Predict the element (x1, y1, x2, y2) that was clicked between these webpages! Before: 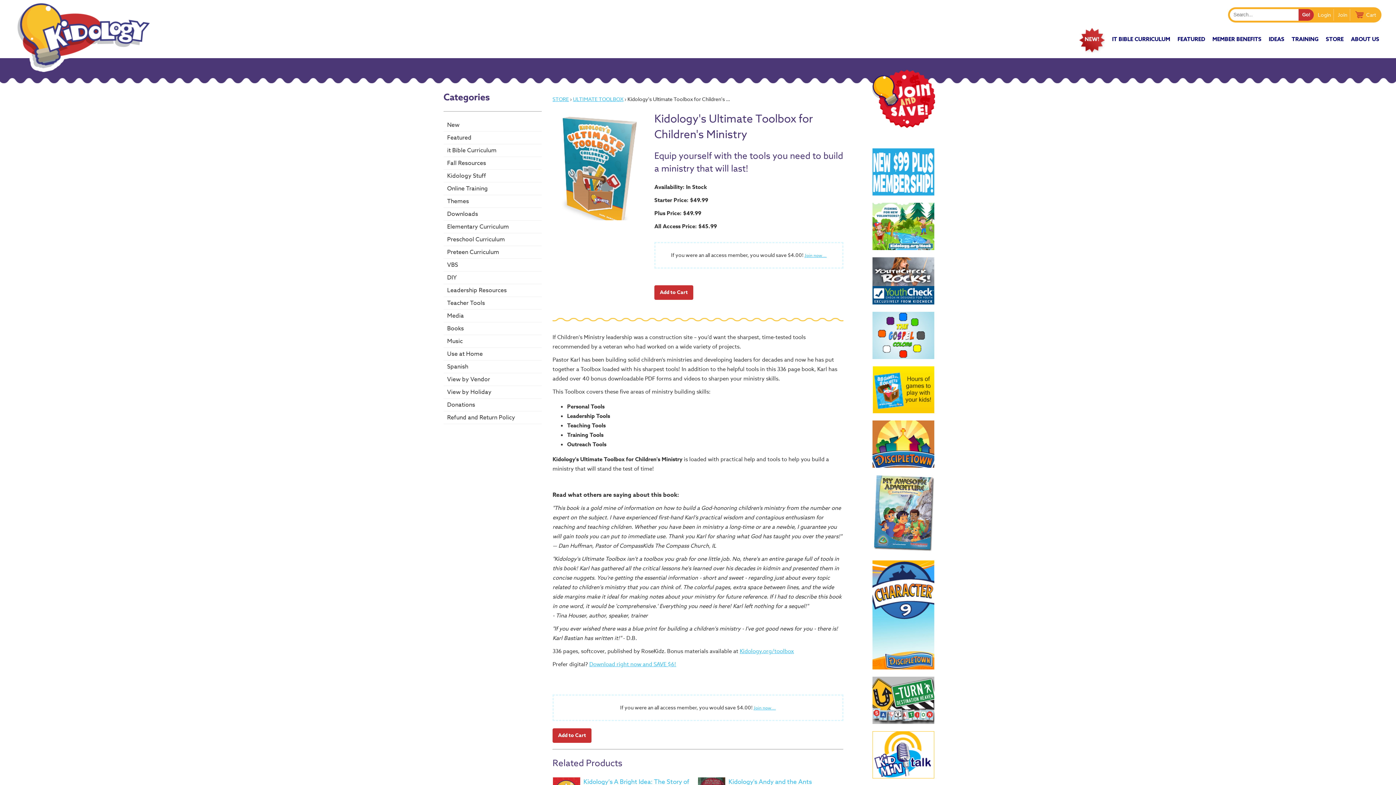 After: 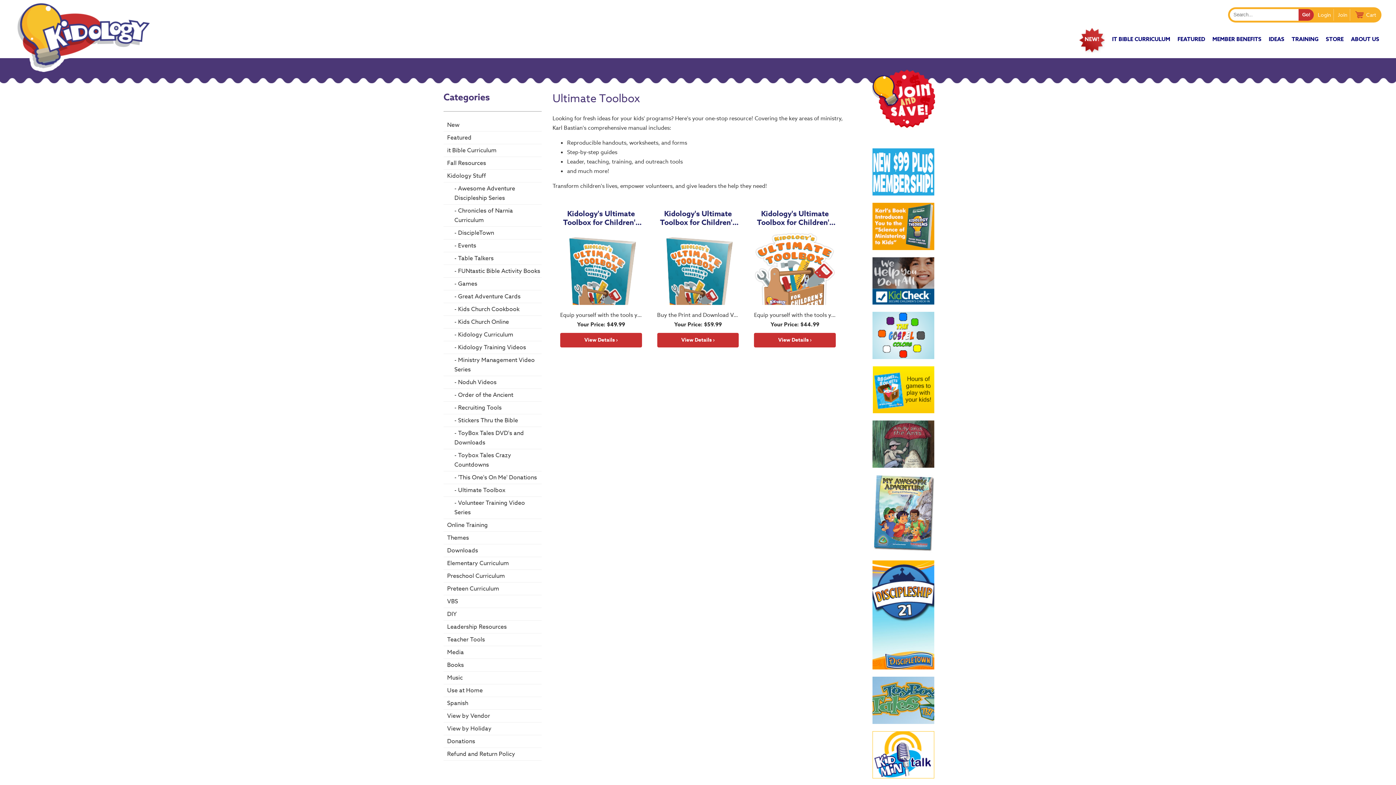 Action: bbox: (573, 95, 623, 102) label: ULTIMATE TOOLBOX